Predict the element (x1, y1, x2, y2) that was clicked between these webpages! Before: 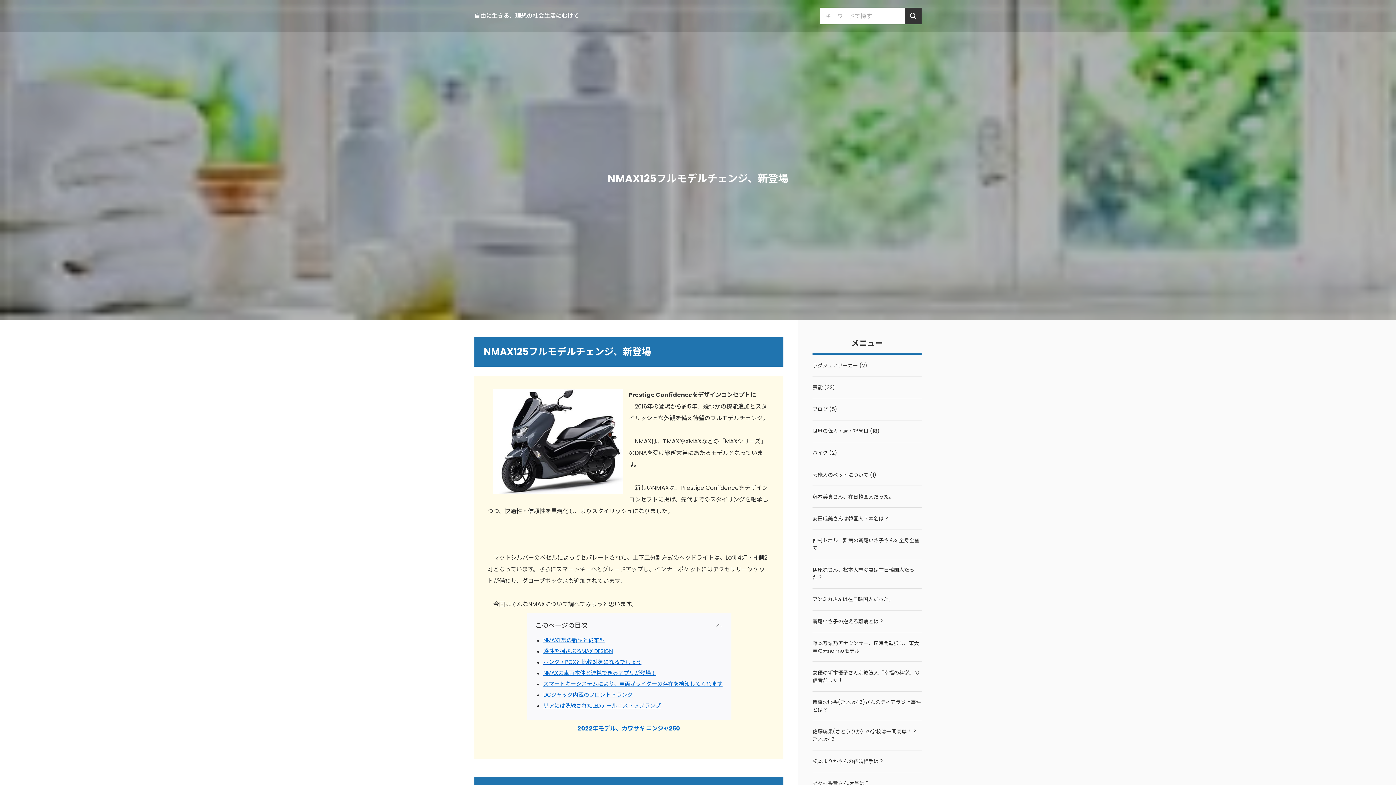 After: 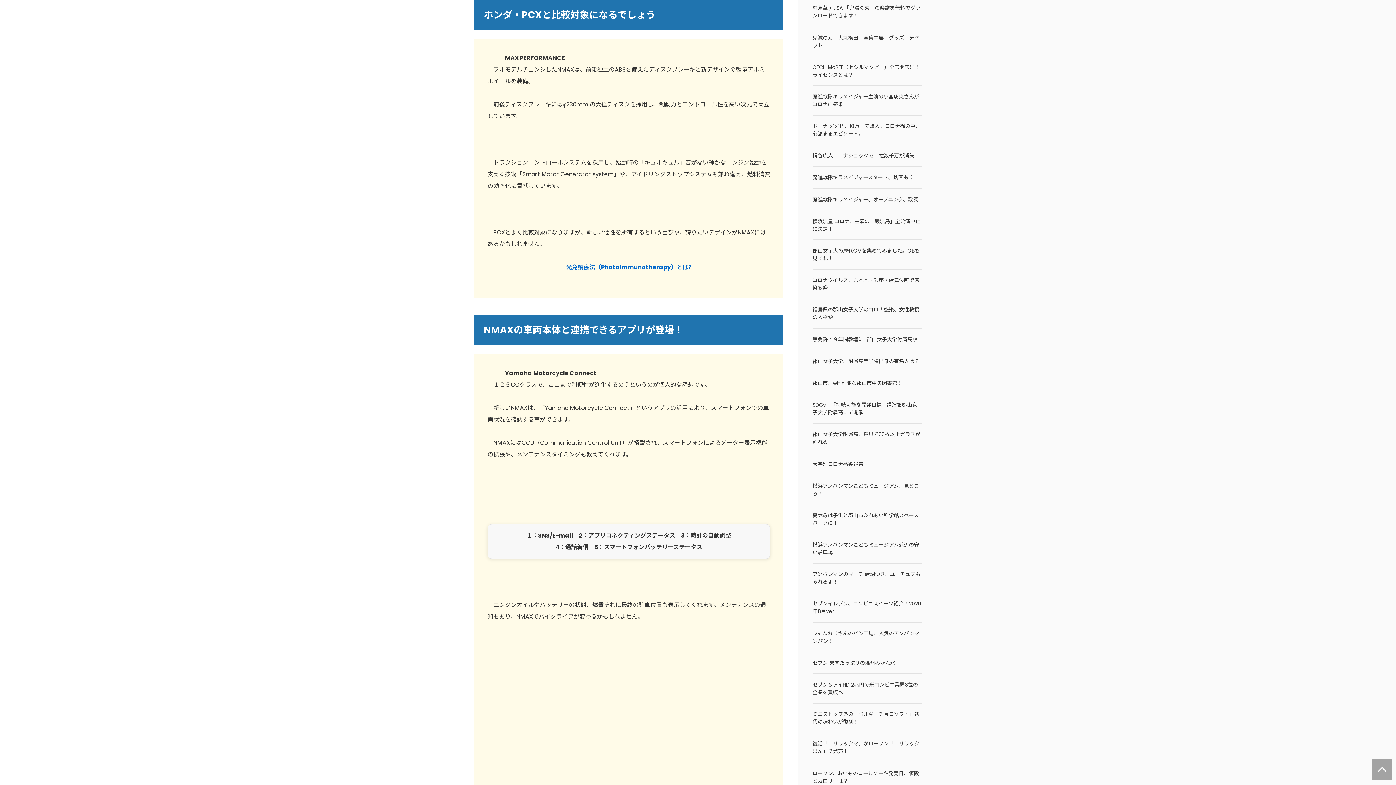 Action: bbox: (17, 284, 122, 290) label: ホンダ・PCXと比較対象になるでしょう